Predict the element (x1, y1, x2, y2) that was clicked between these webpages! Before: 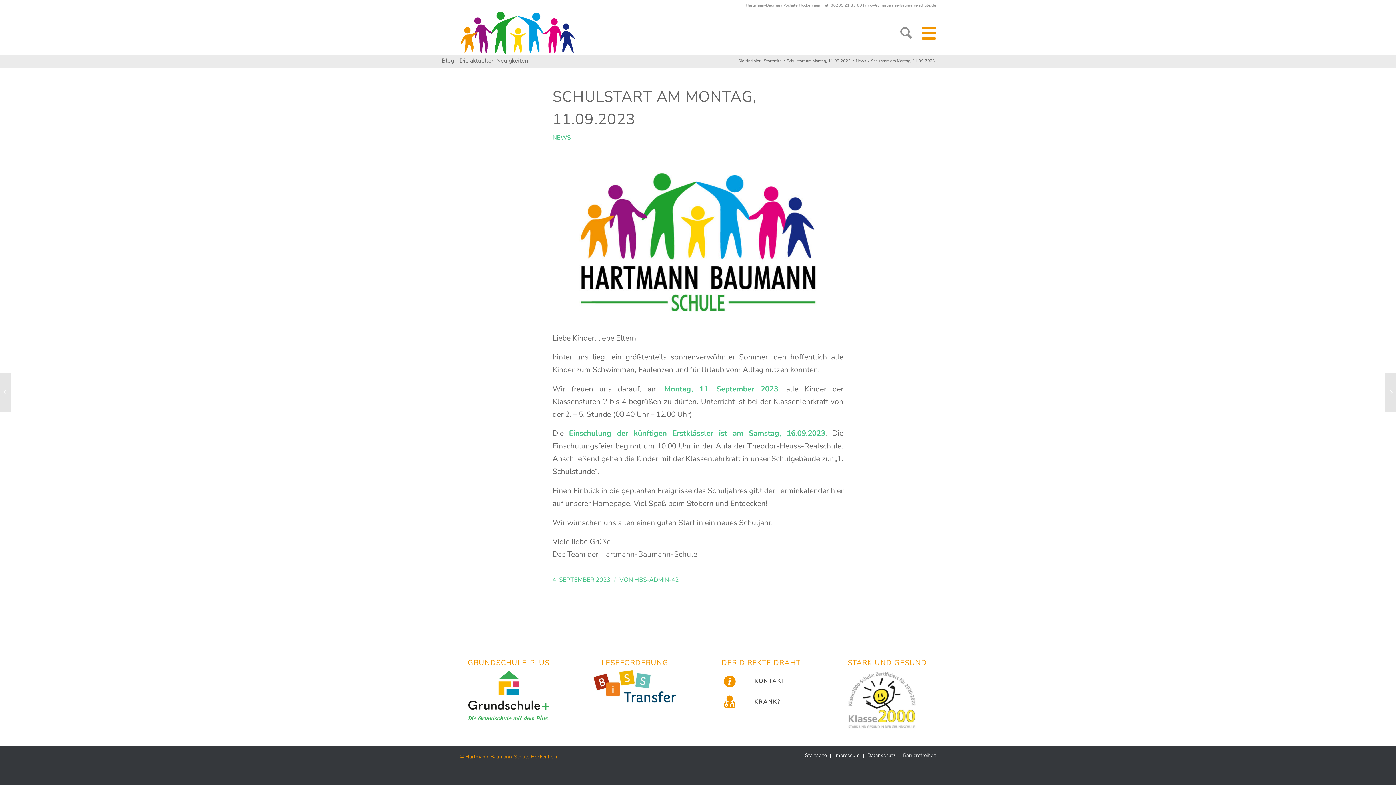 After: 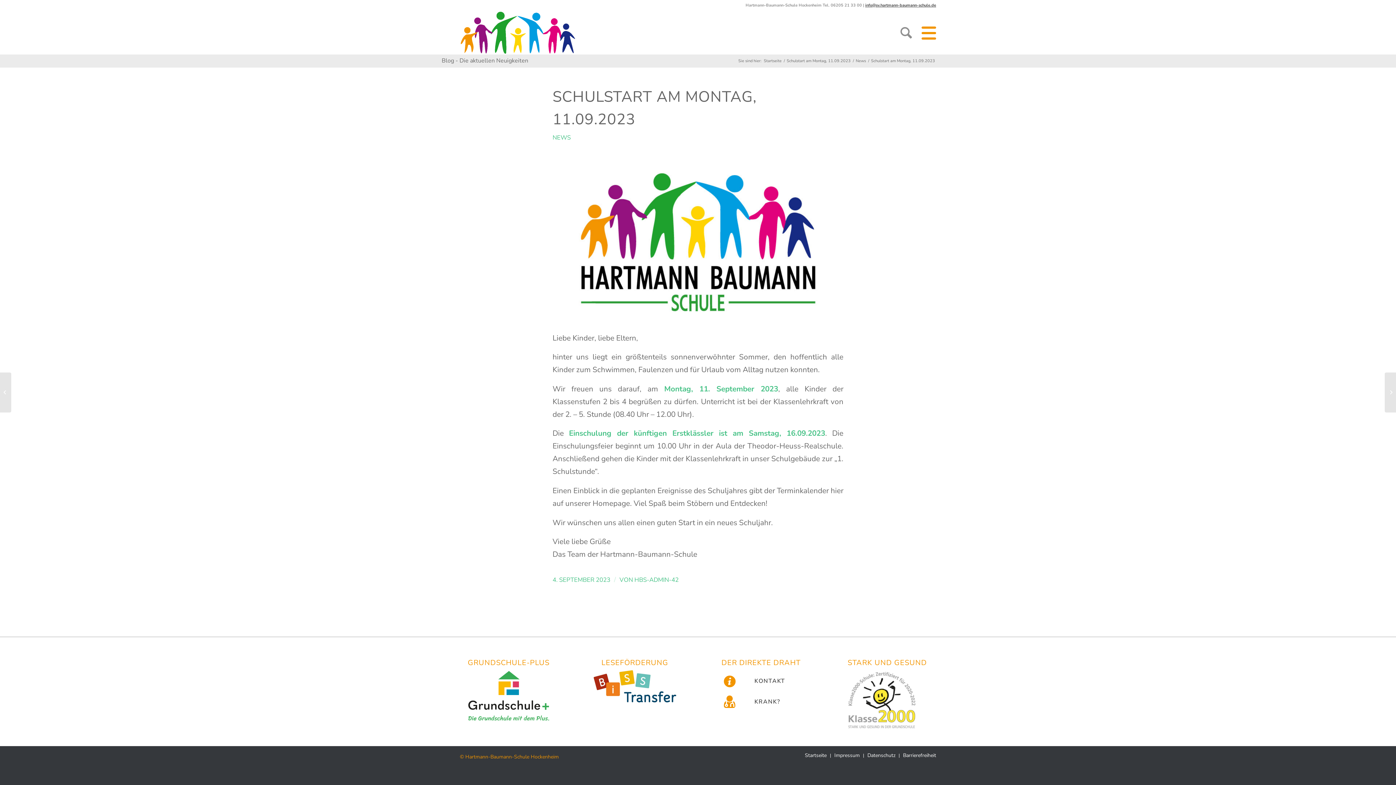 Action: label: info@sv.hartmann-baumann-schule.de bbox: (865, 2, 936, 8)